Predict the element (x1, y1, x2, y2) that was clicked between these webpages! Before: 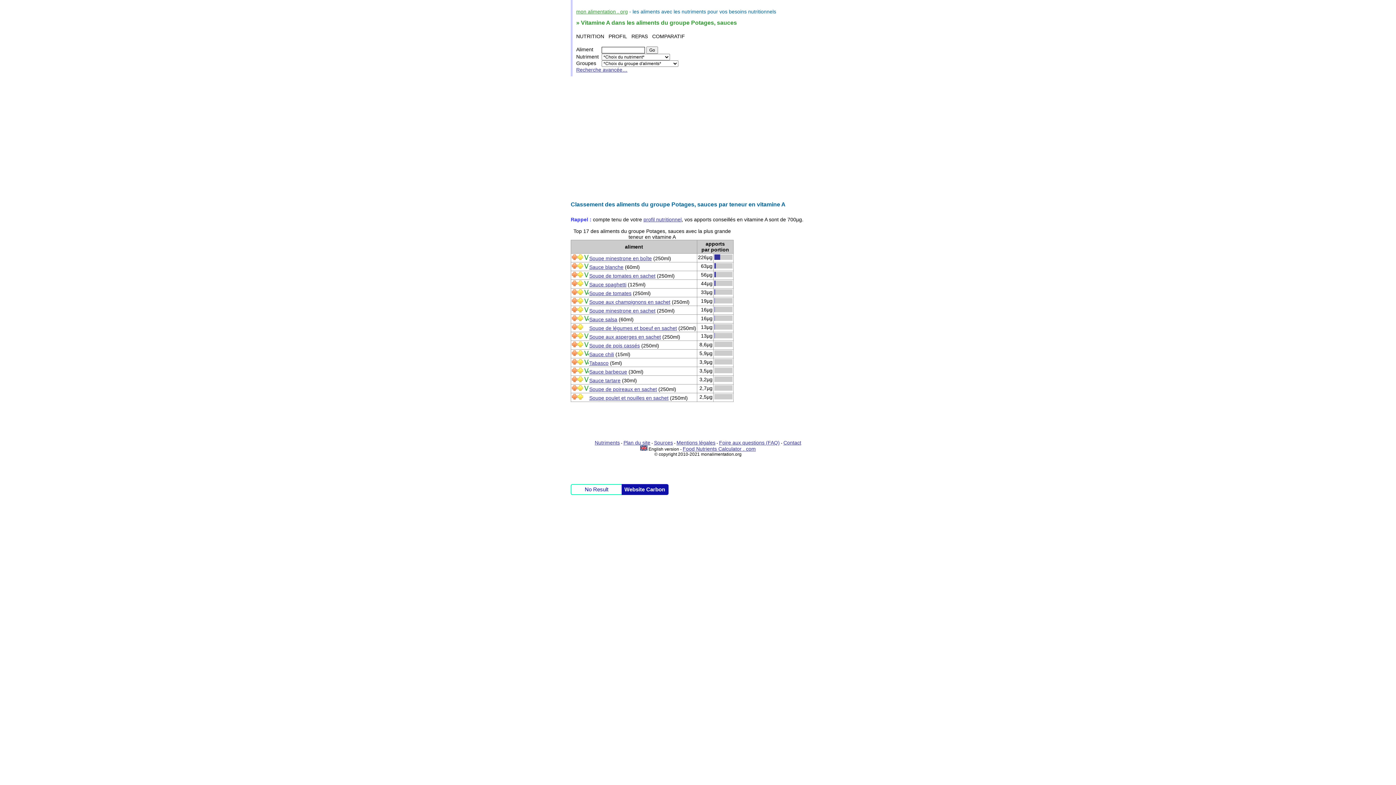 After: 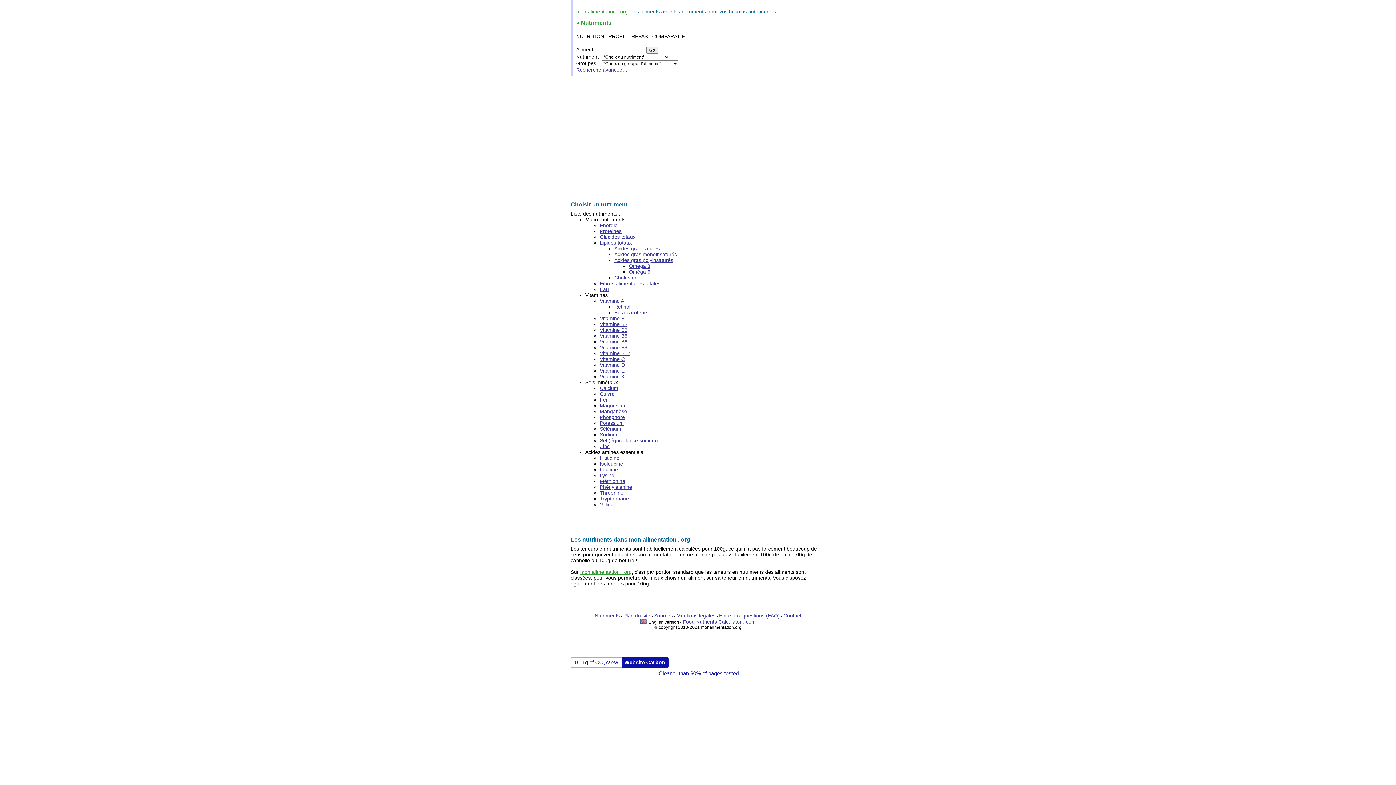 Action: bbox: (594, 440, 620, 445) label: Nutriments